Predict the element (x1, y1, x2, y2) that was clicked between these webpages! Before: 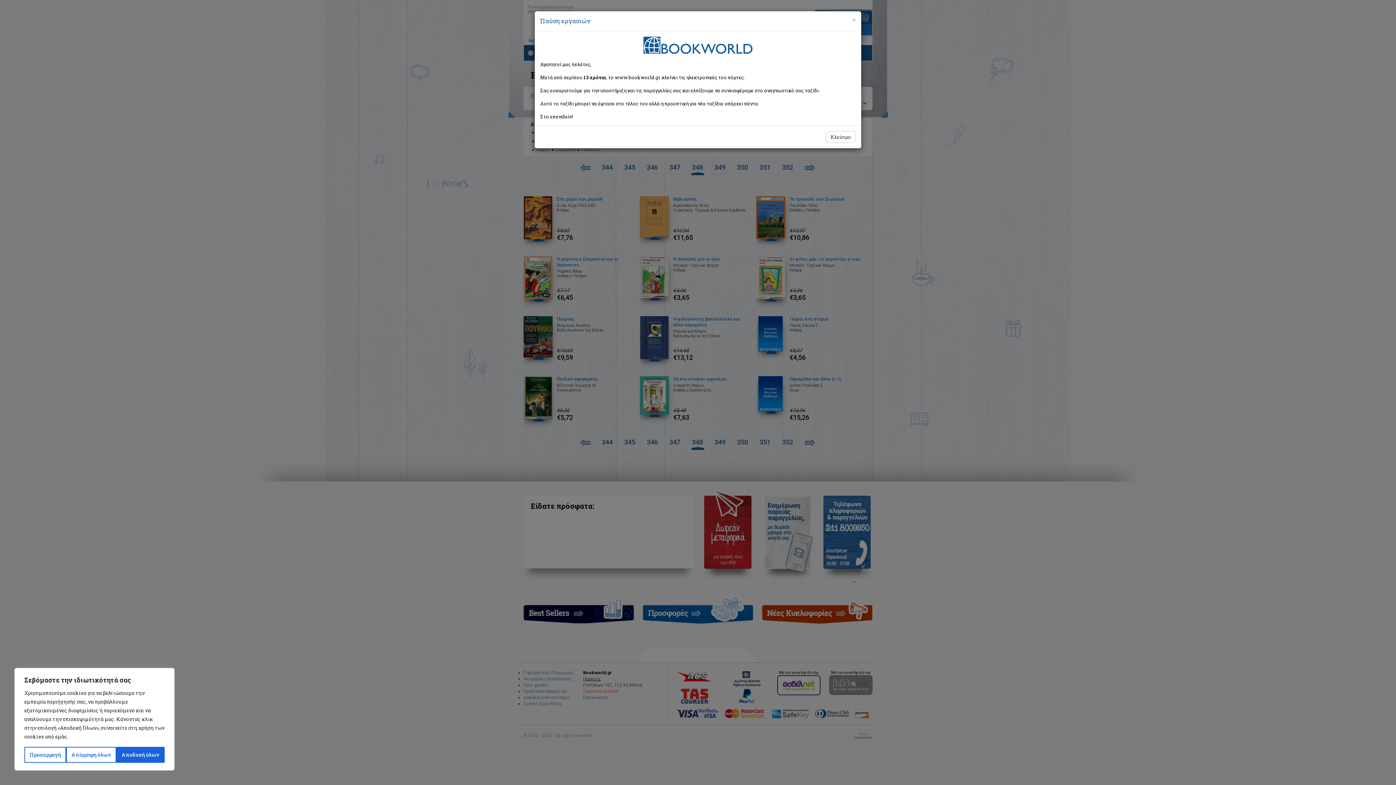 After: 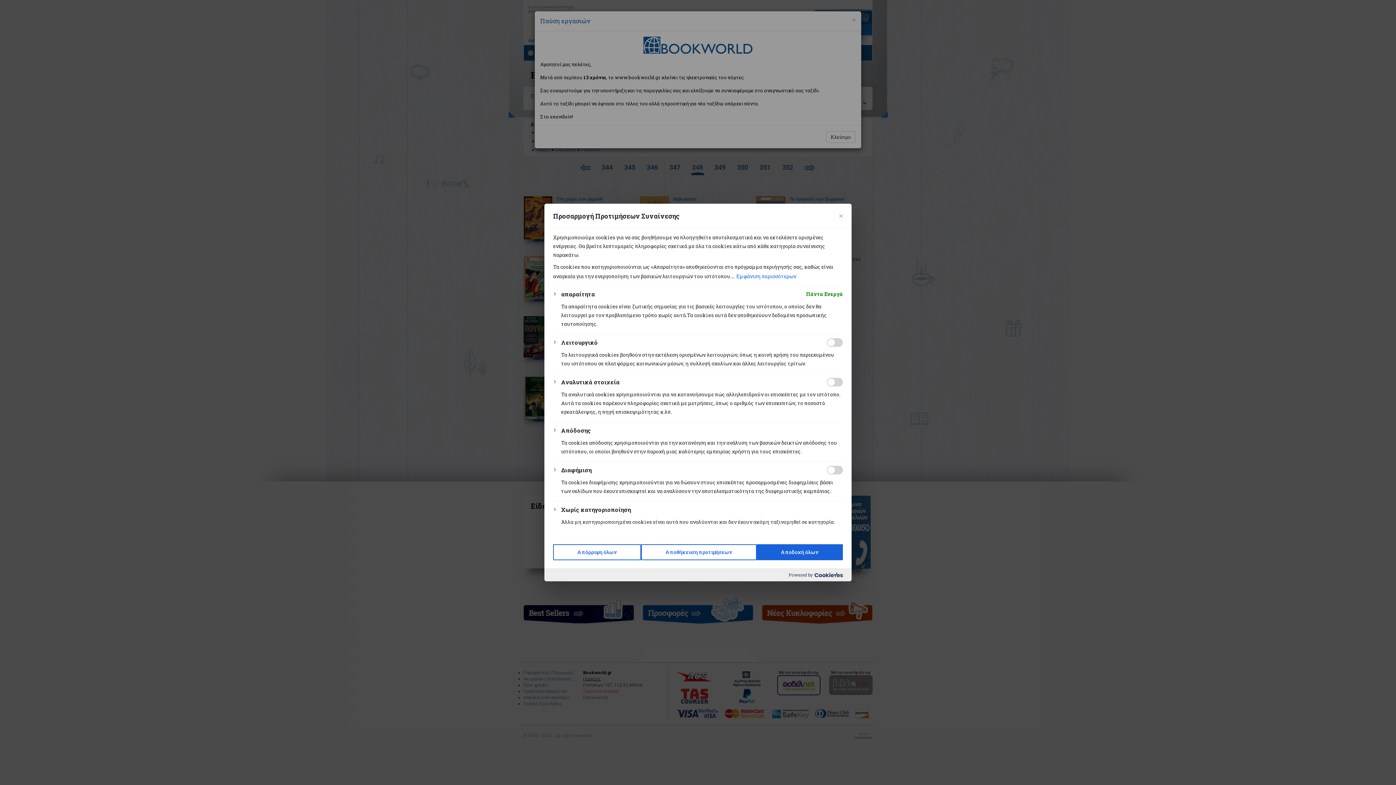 Action: label: Προσαρμογή bbox: (24, 747, 66, 763)